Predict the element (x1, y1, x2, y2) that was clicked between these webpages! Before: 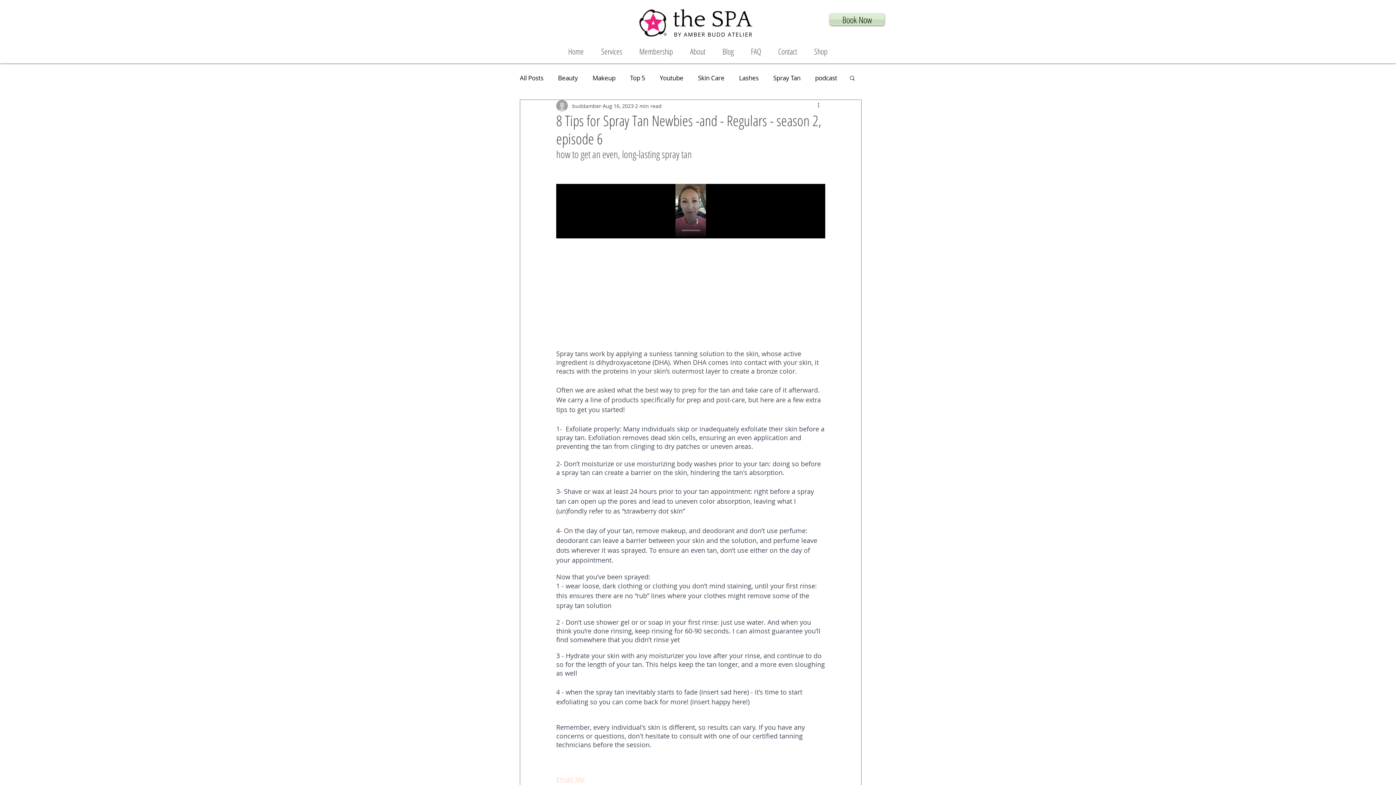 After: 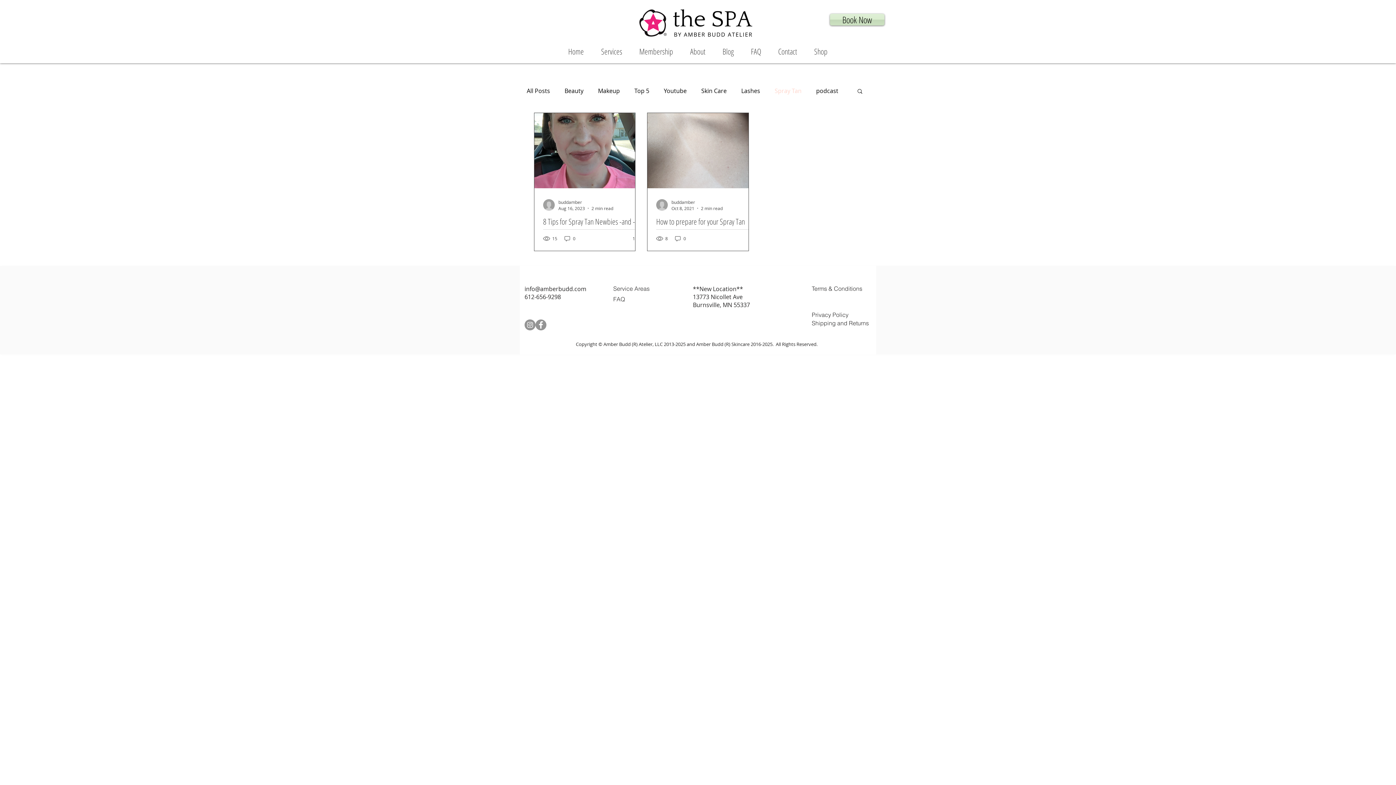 Action: bbox: (773, 74, 800, 81) label: Spray Tan